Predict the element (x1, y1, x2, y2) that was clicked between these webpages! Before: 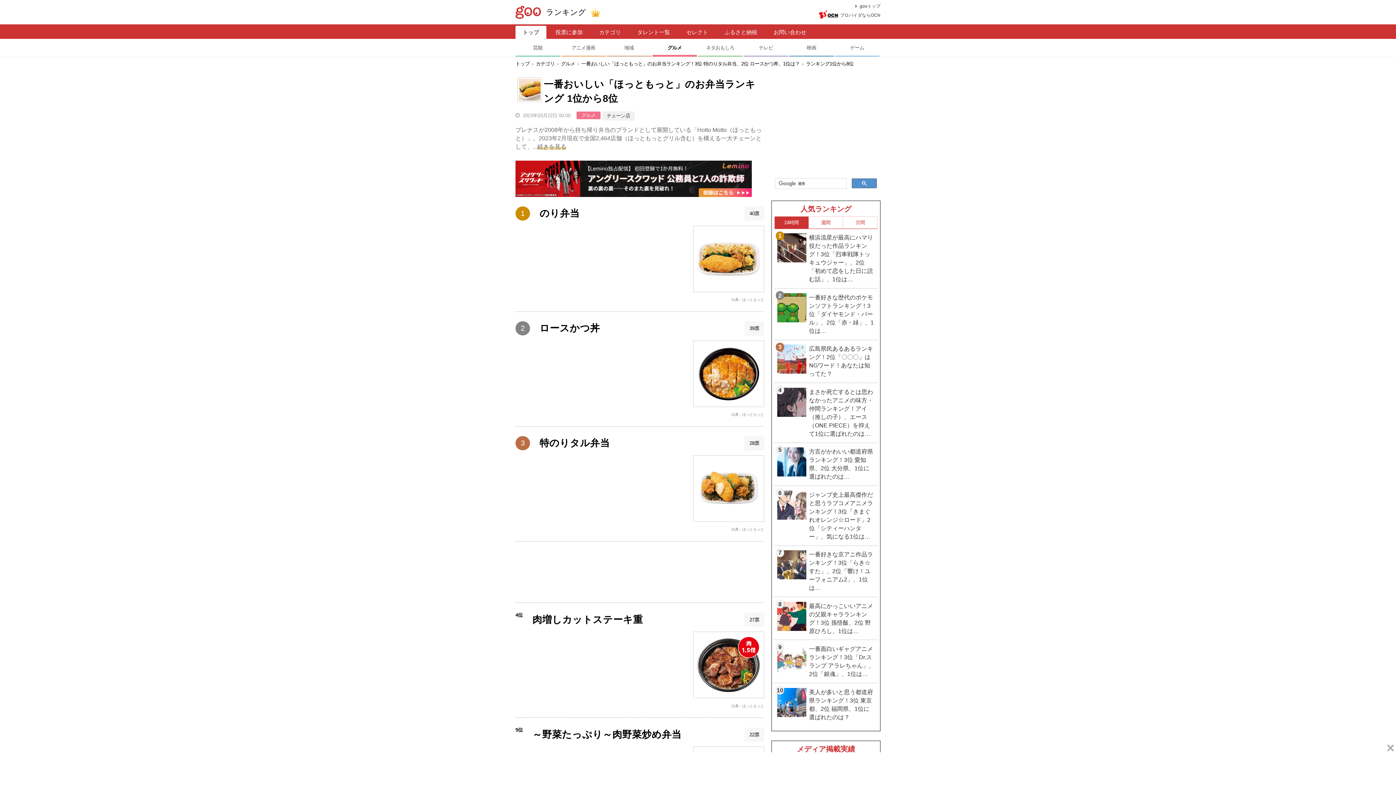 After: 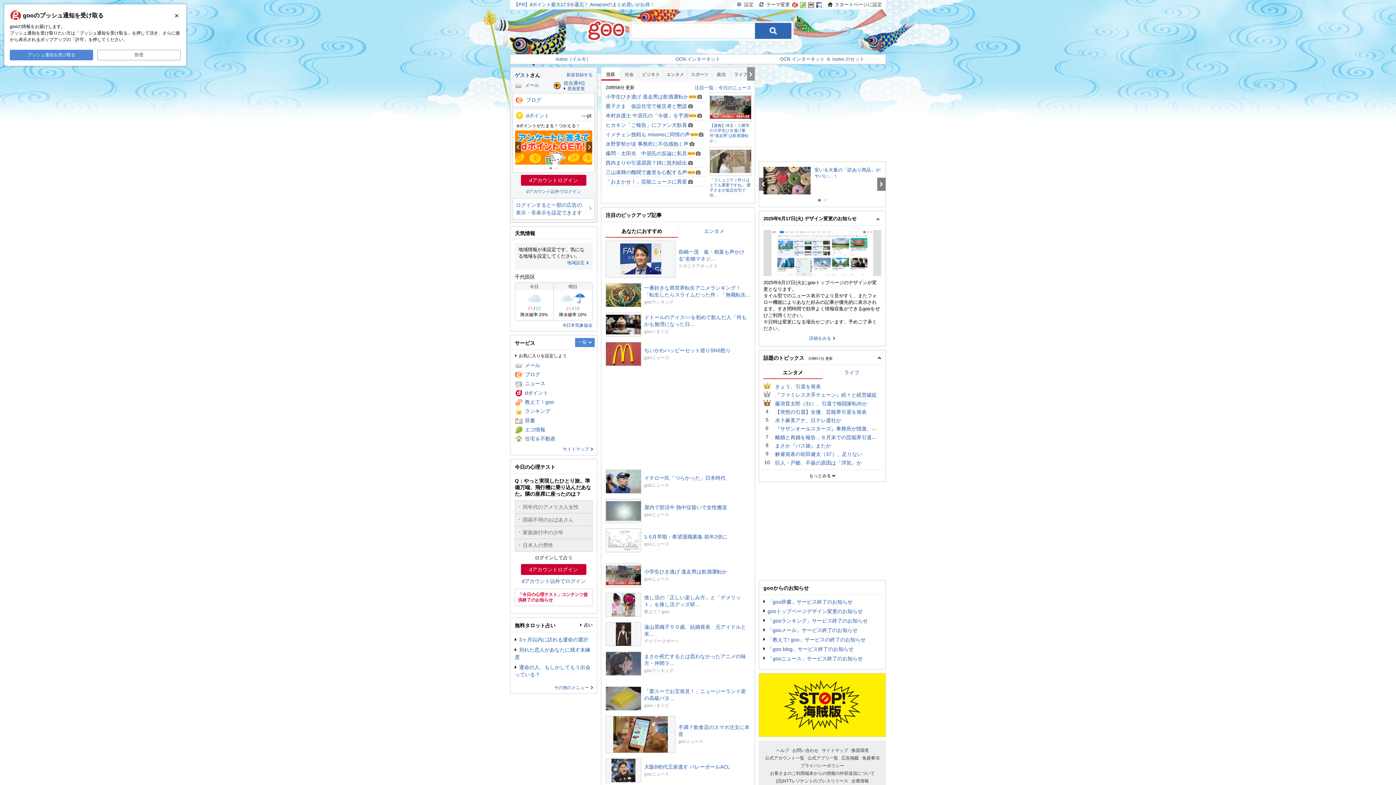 Action: bbox: (515, 8, 546, 14) label:  